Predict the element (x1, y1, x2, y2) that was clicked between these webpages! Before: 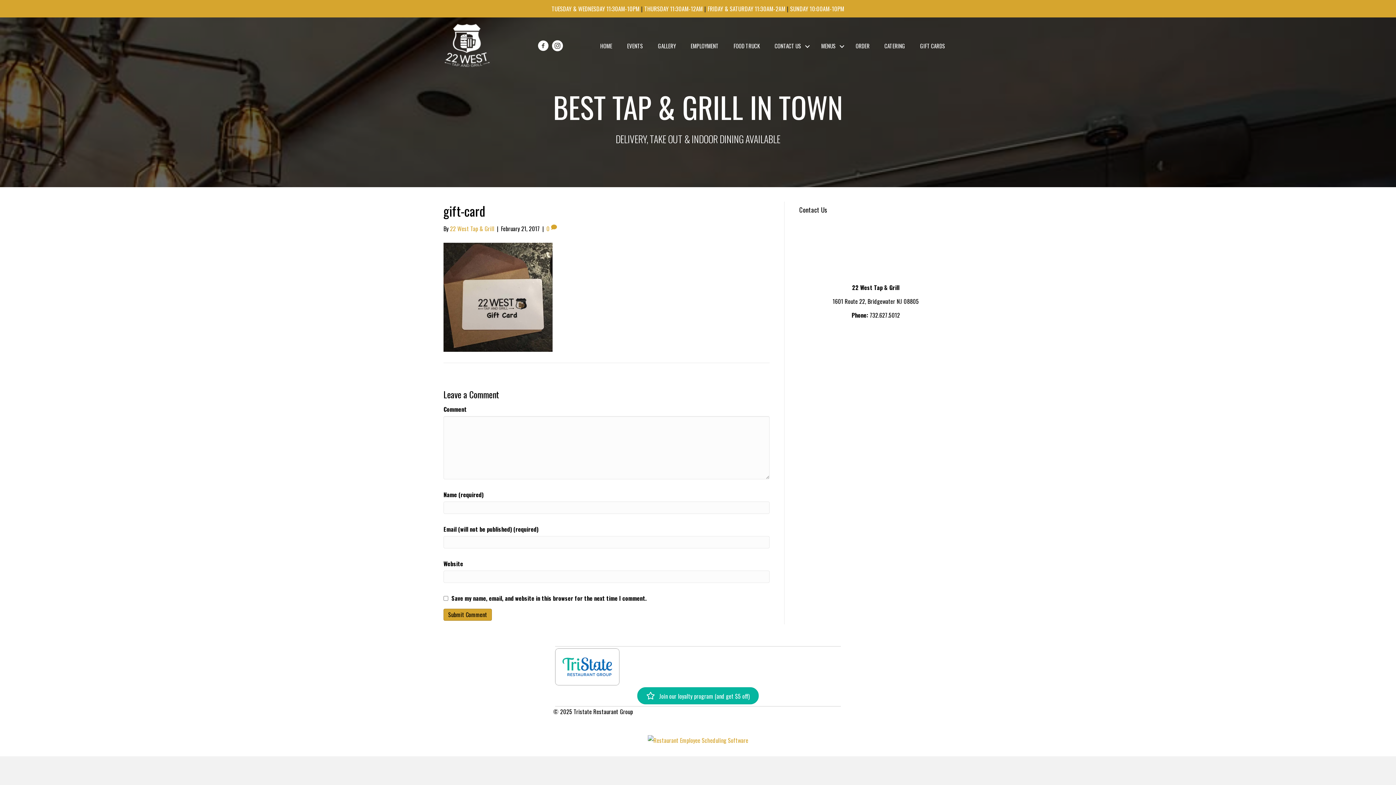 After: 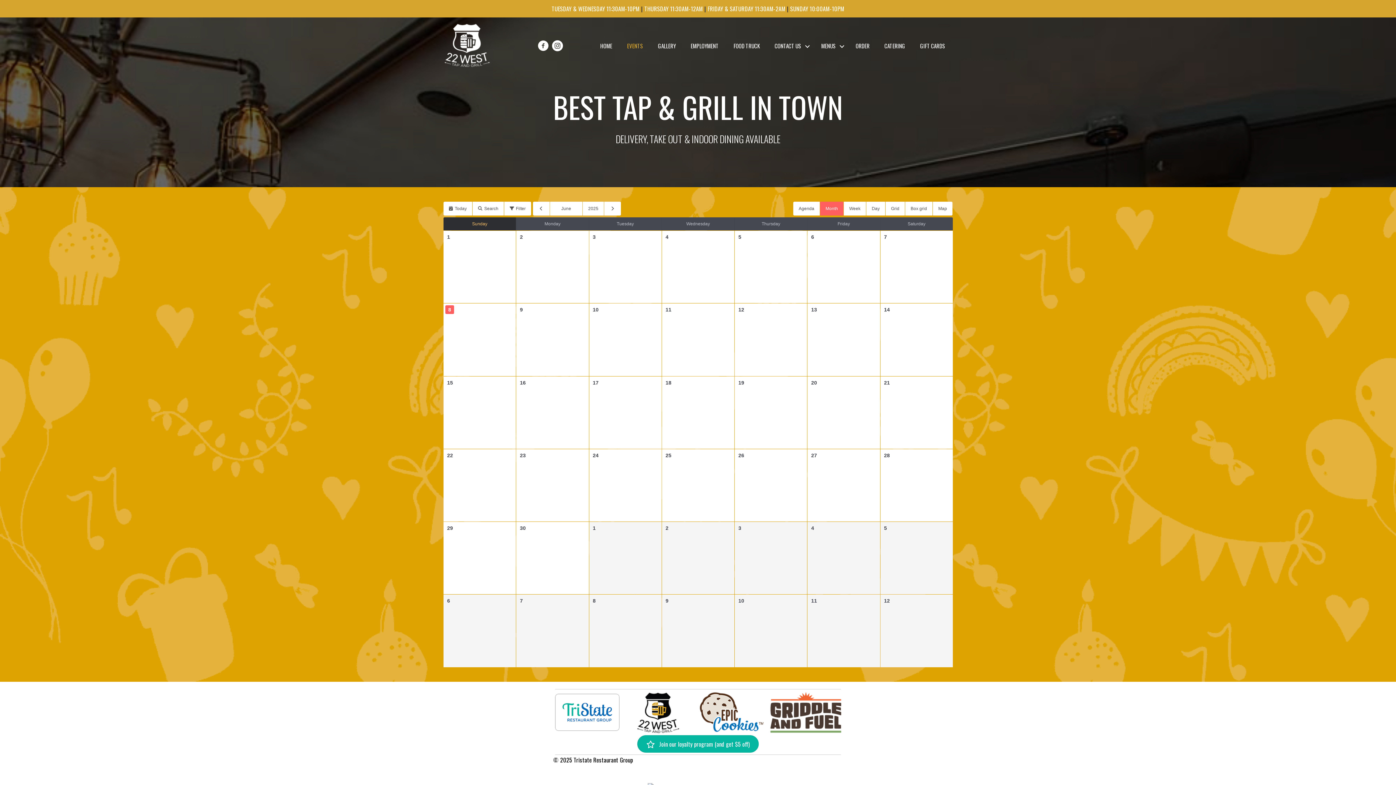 Action: bbox: (620, 41, 650, 52) label: EVENTS